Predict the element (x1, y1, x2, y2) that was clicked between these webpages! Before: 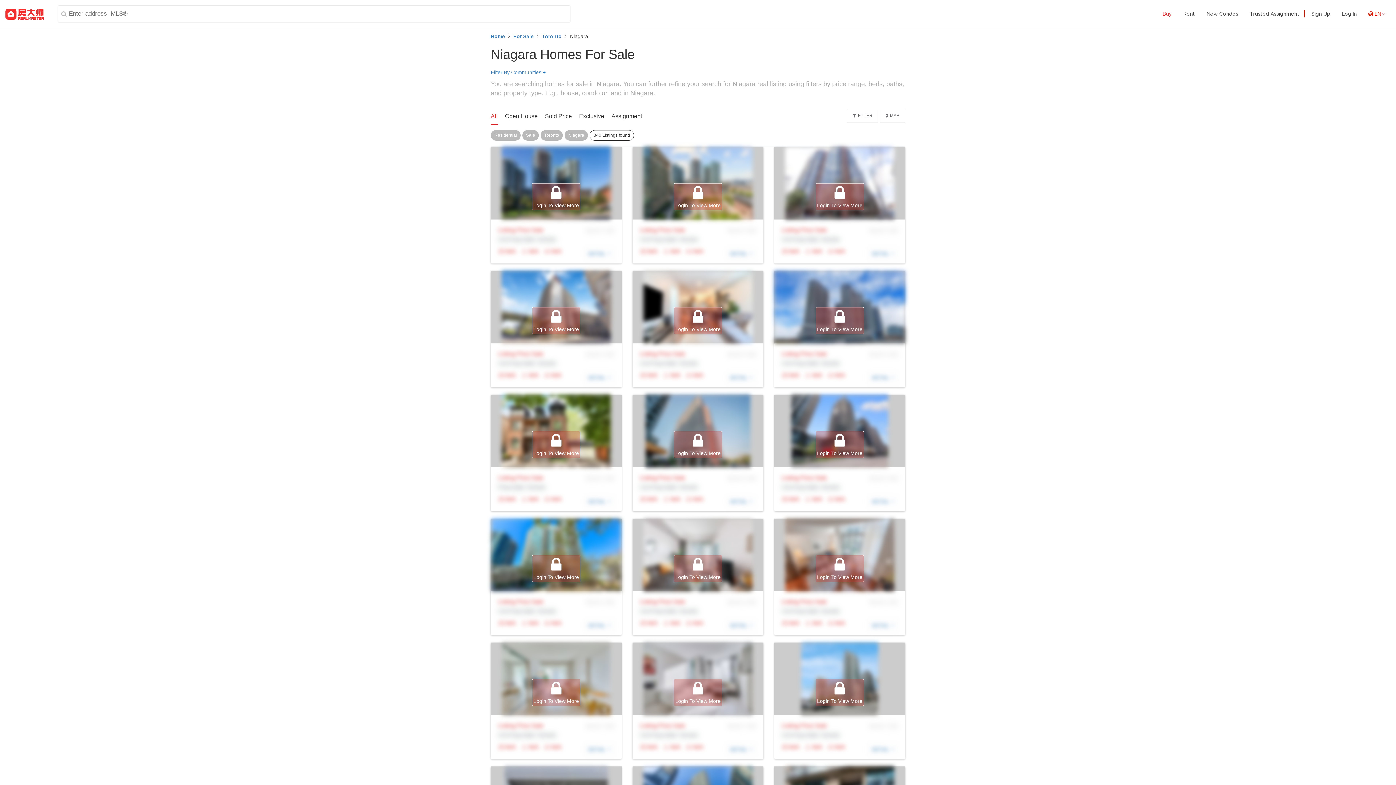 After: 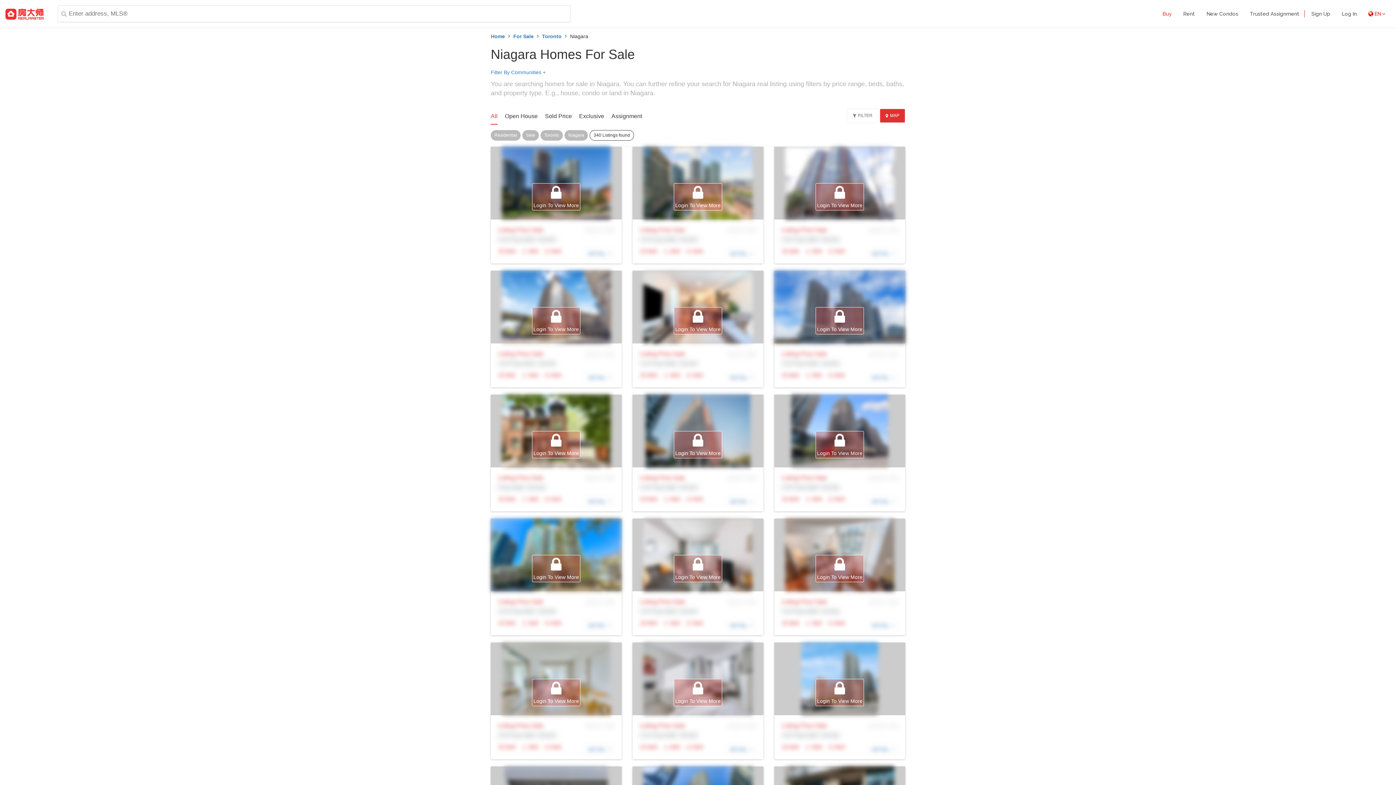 Action: bbox: (880, 108, 905, 122) label: MAP